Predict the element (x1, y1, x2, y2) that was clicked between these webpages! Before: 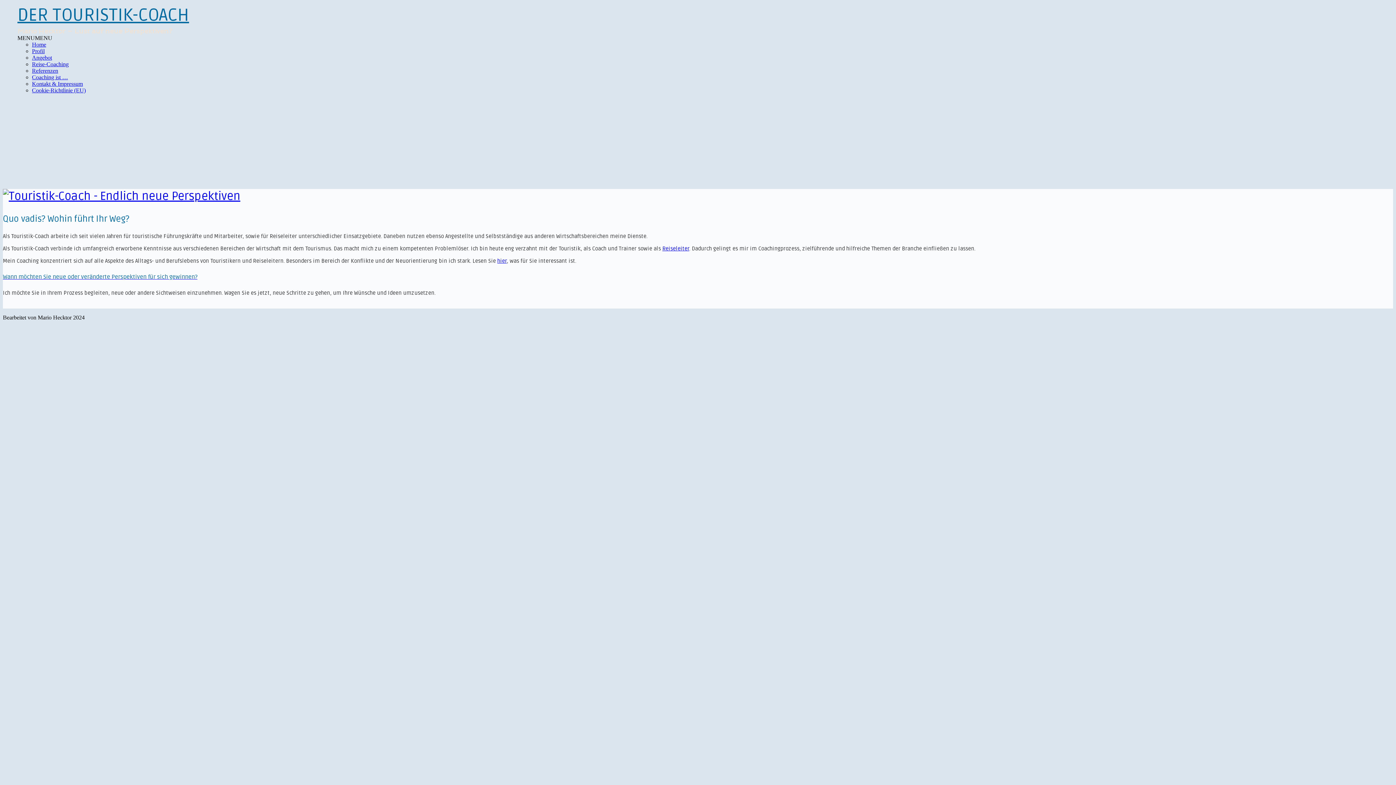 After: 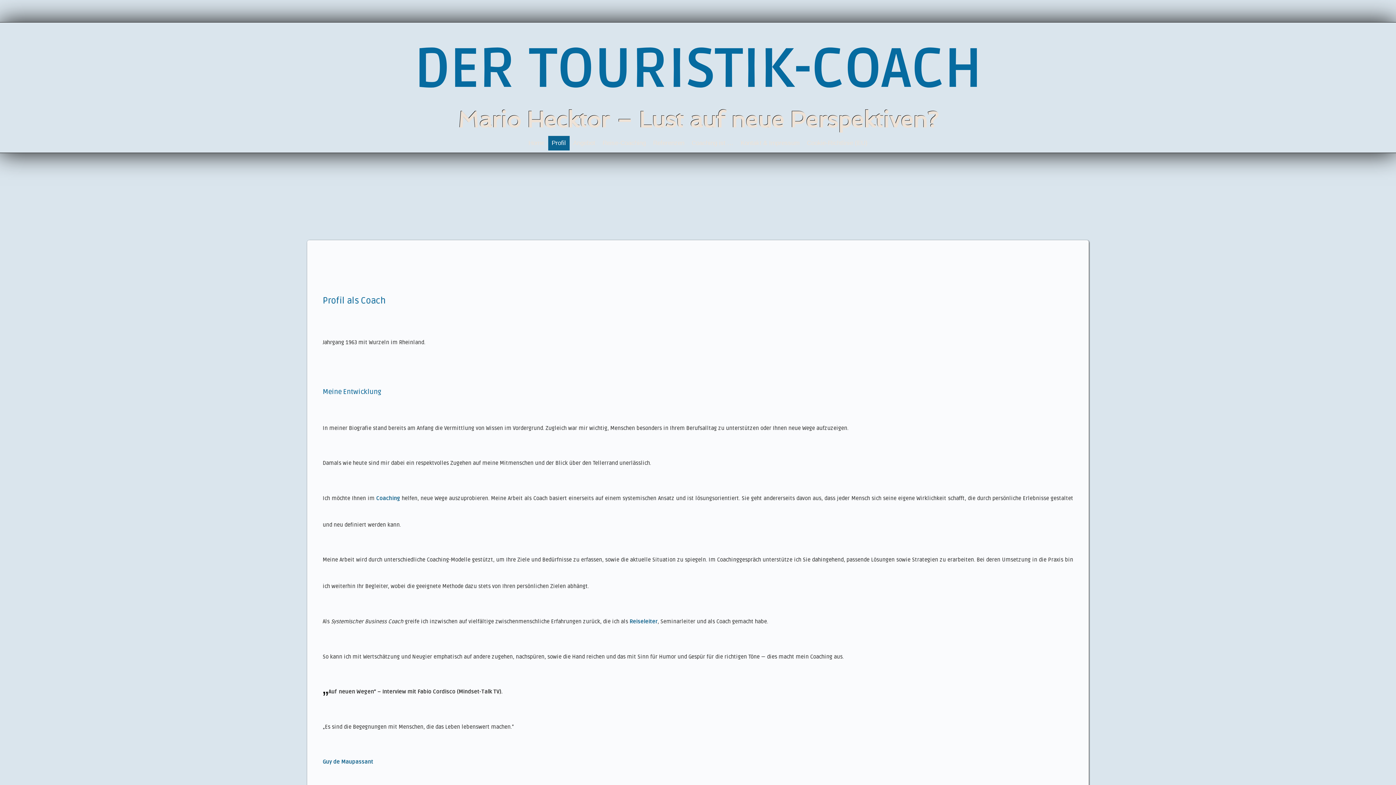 Action: bbox: (32, 48, 44, 54) label: Profil